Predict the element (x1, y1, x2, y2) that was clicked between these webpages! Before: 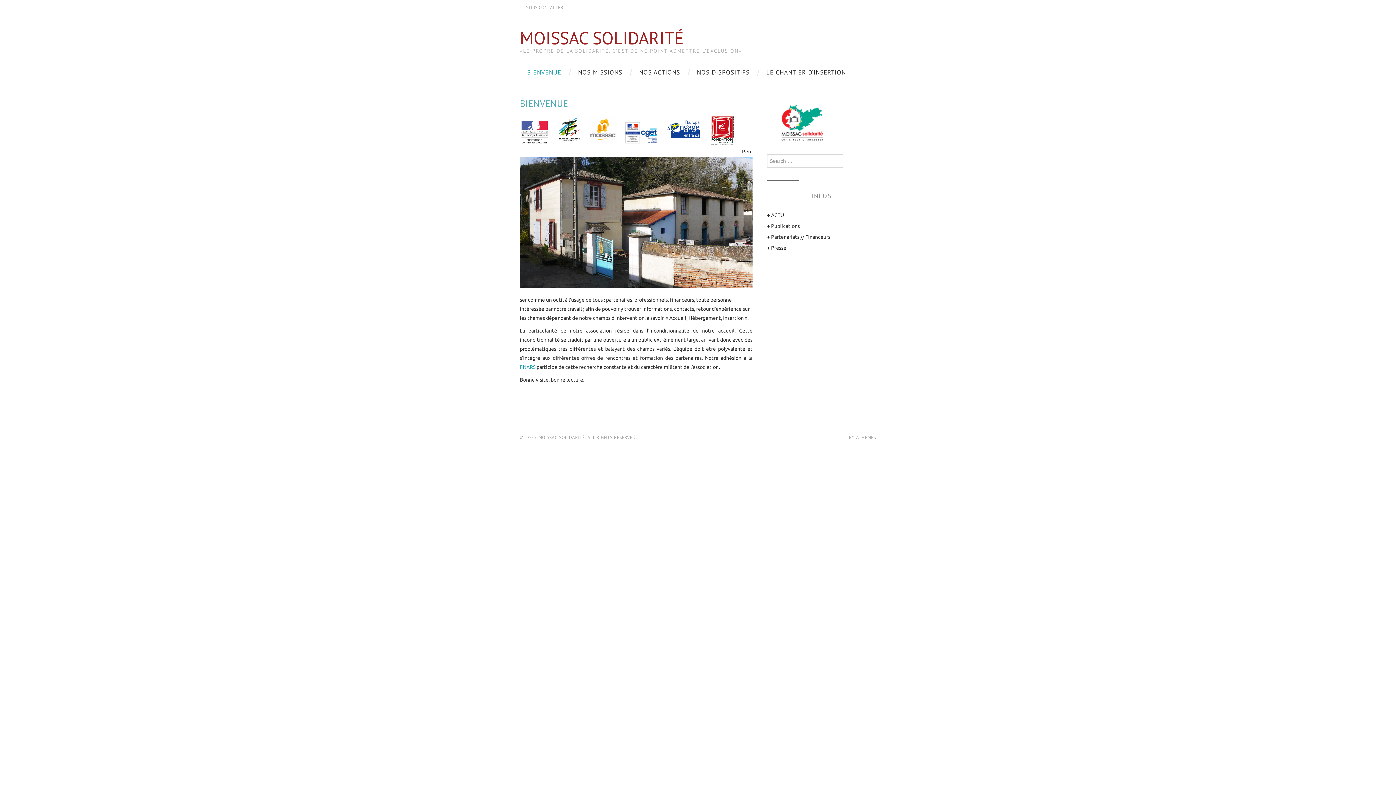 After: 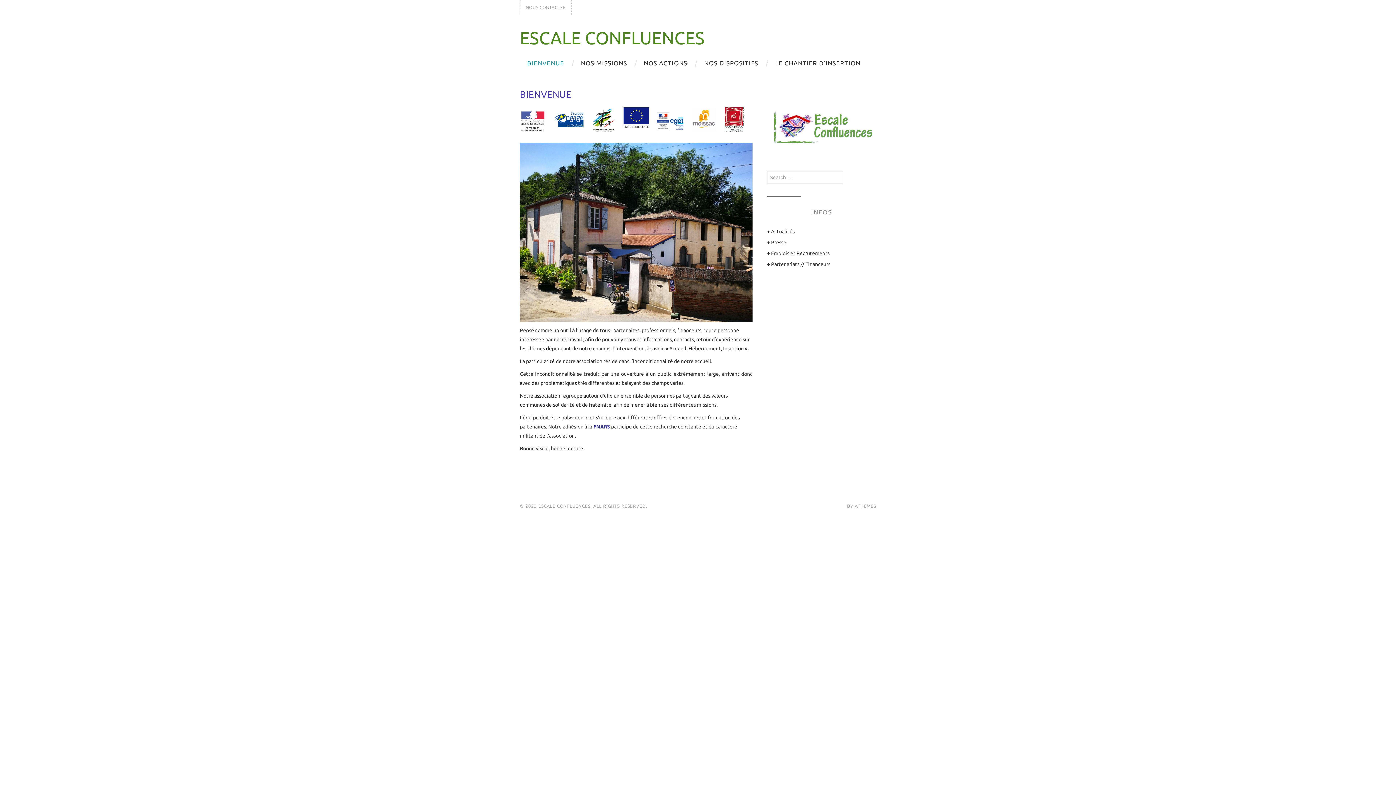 Action: bbox: (520, 63, 568, 81) label: BIENVENUE